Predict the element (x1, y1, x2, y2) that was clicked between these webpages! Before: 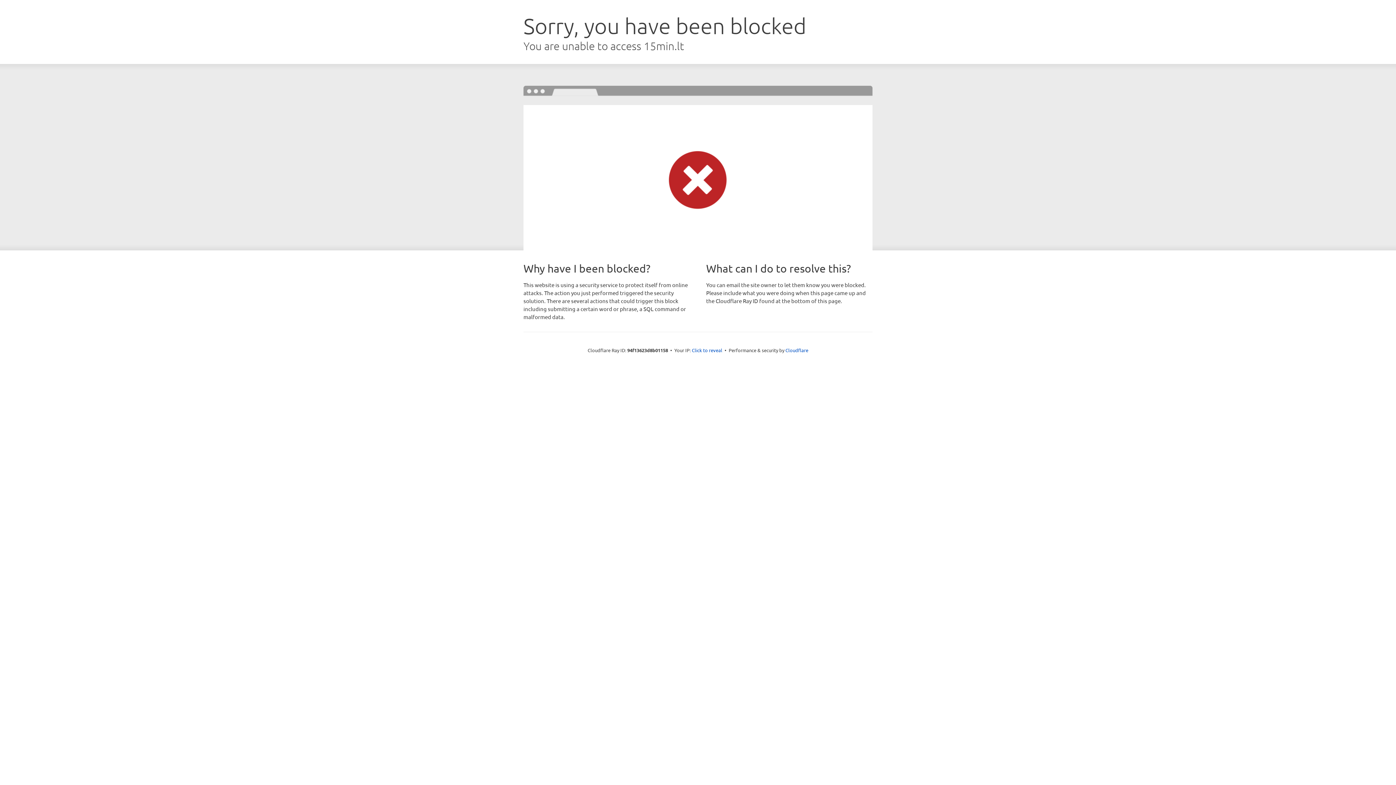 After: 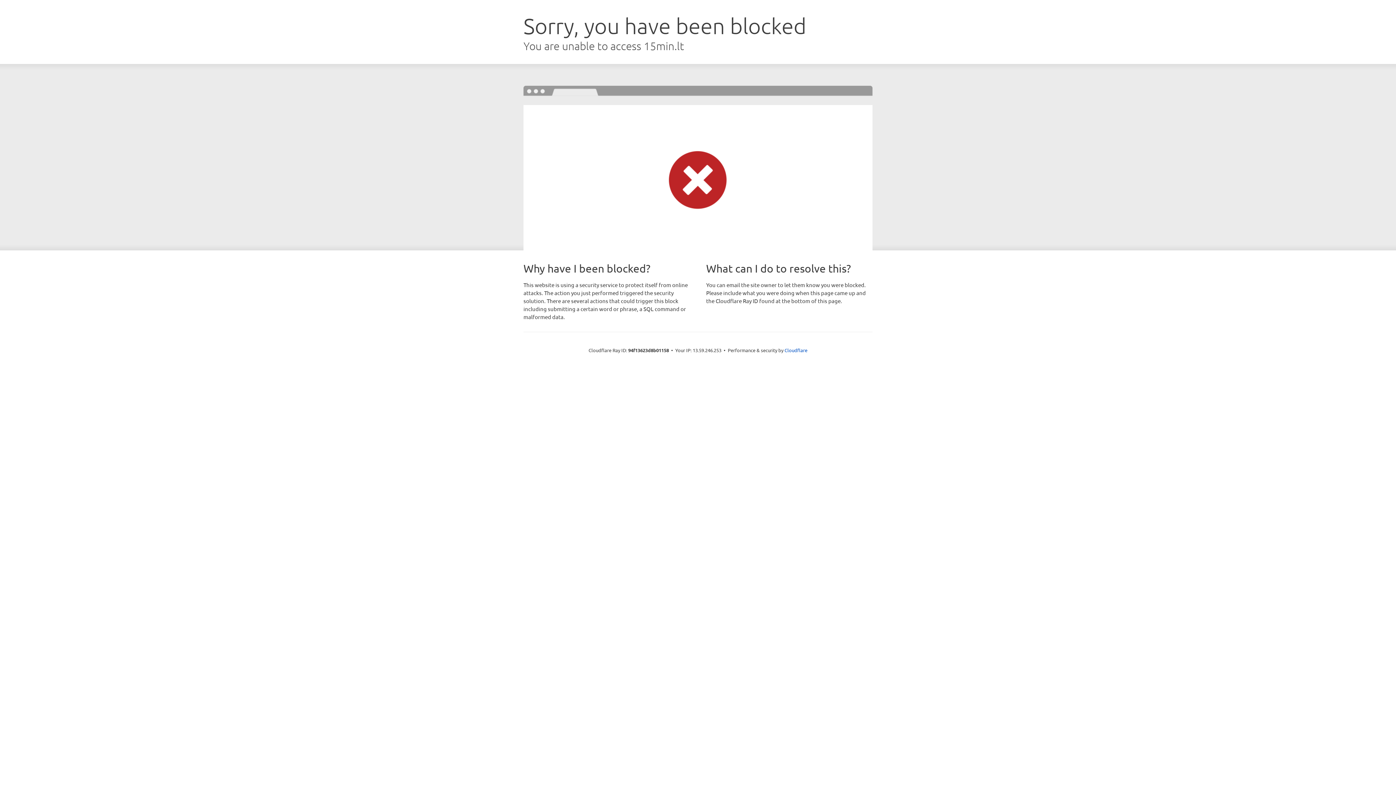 Action: label: Click to reveal bbox: (692, 346, 722, 353)